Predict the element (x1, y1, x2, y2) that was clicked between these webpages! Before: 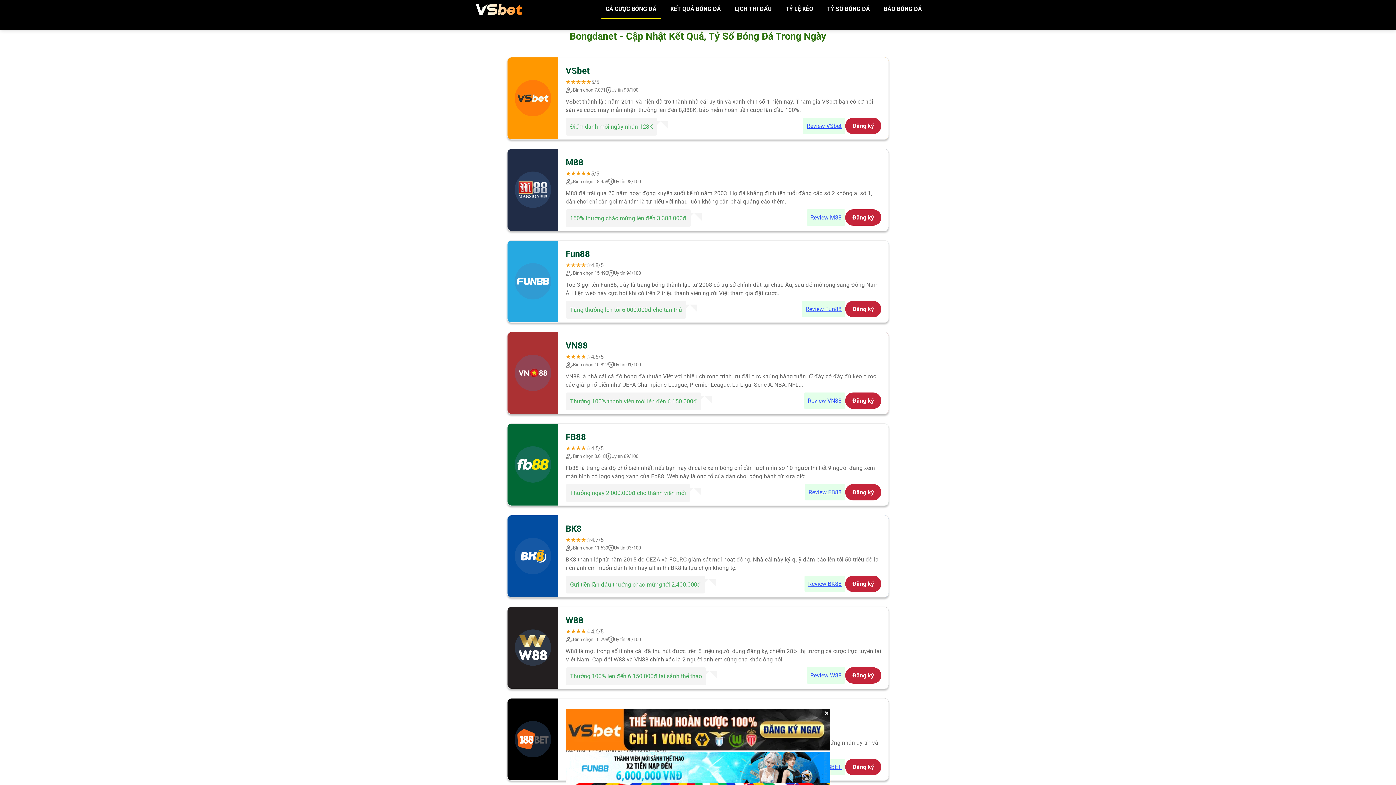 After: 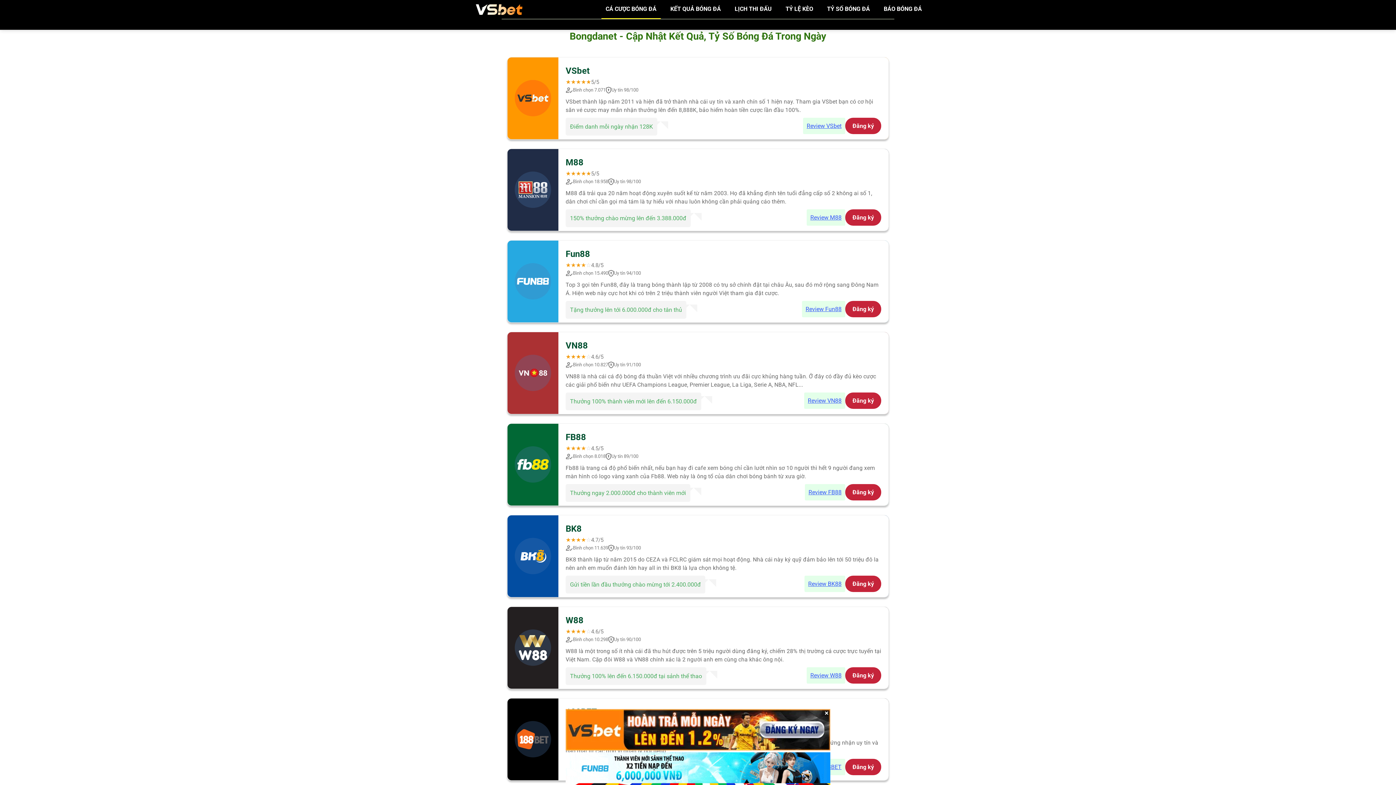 Action: bbox: (467, 0, 531, 19)